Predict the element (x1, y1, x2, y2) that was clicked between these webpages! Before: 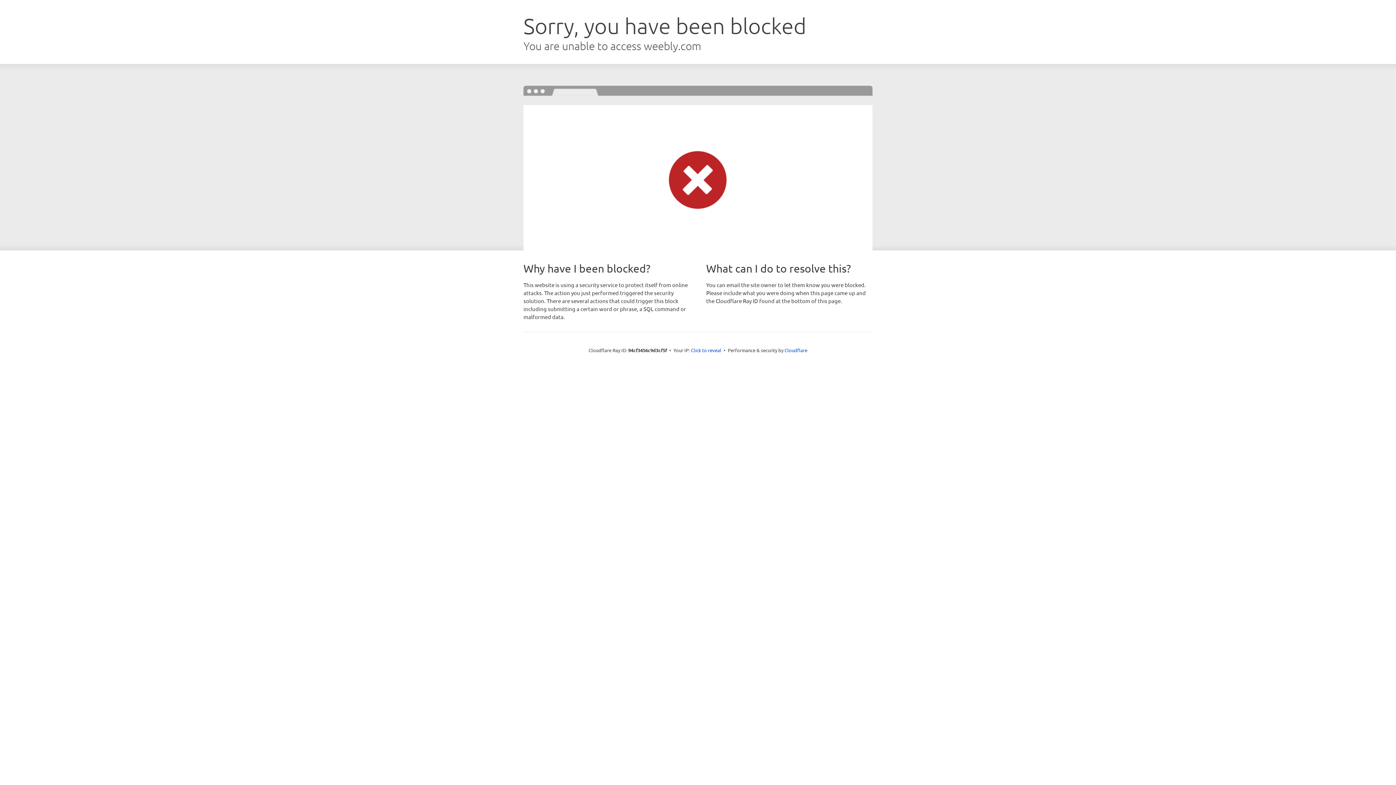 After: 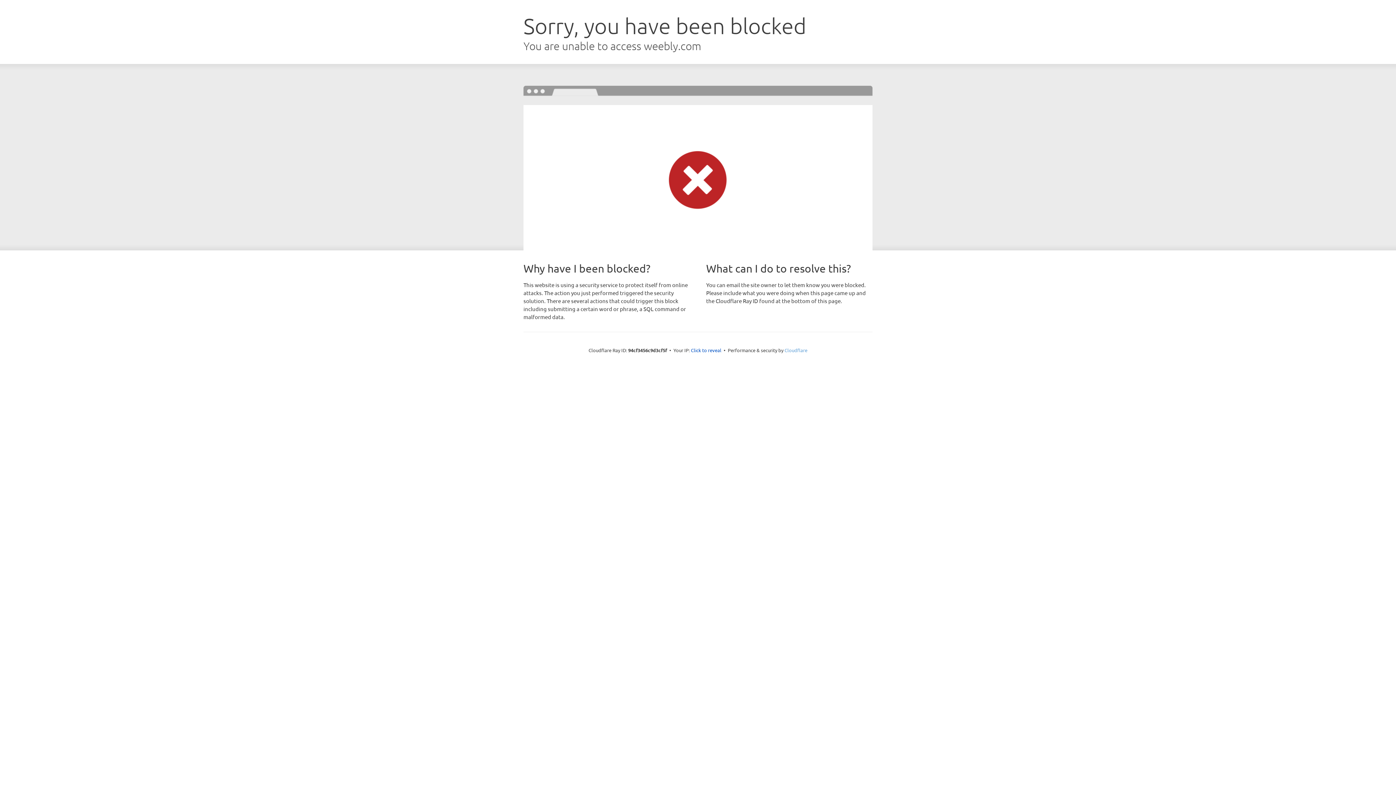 Action: label: Cloudflare bbox: (784, 347, 807, 353)